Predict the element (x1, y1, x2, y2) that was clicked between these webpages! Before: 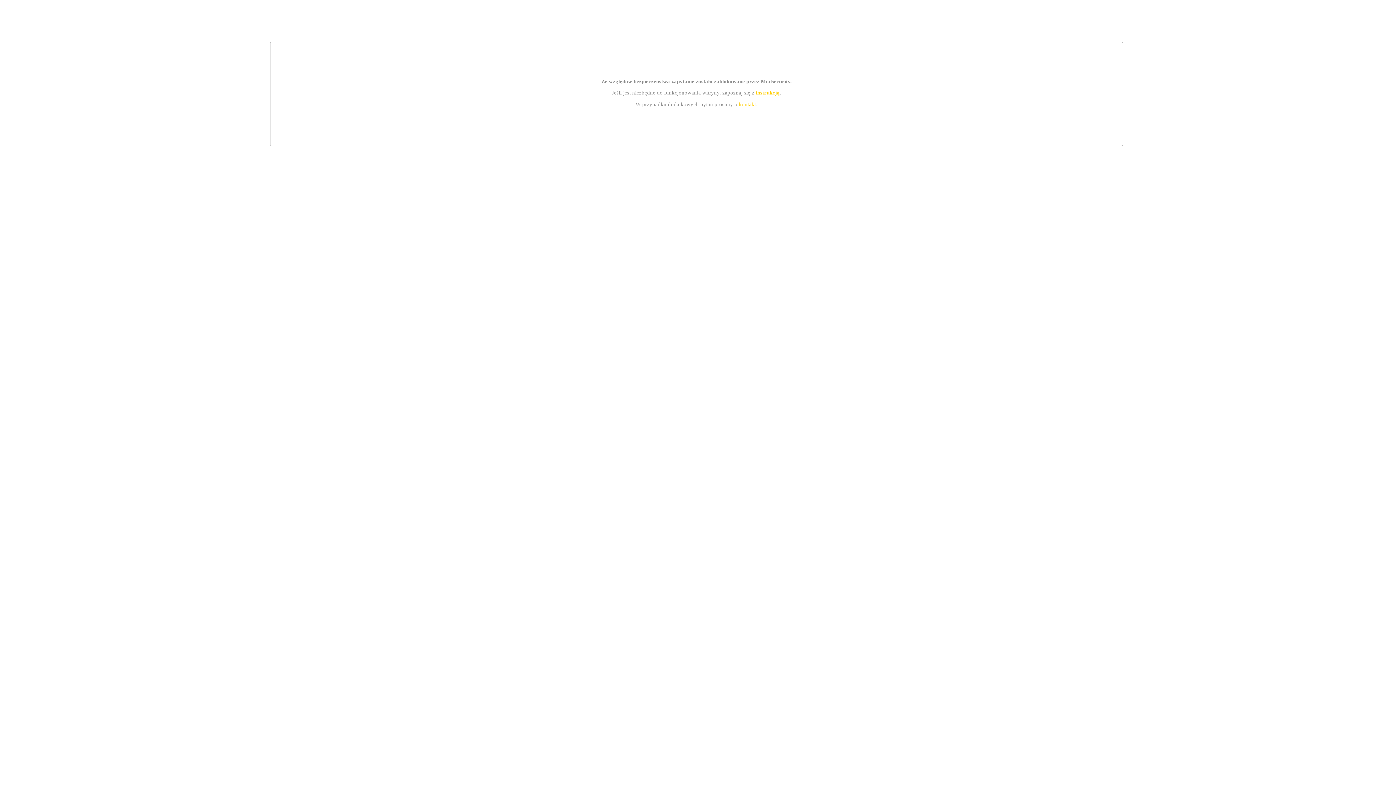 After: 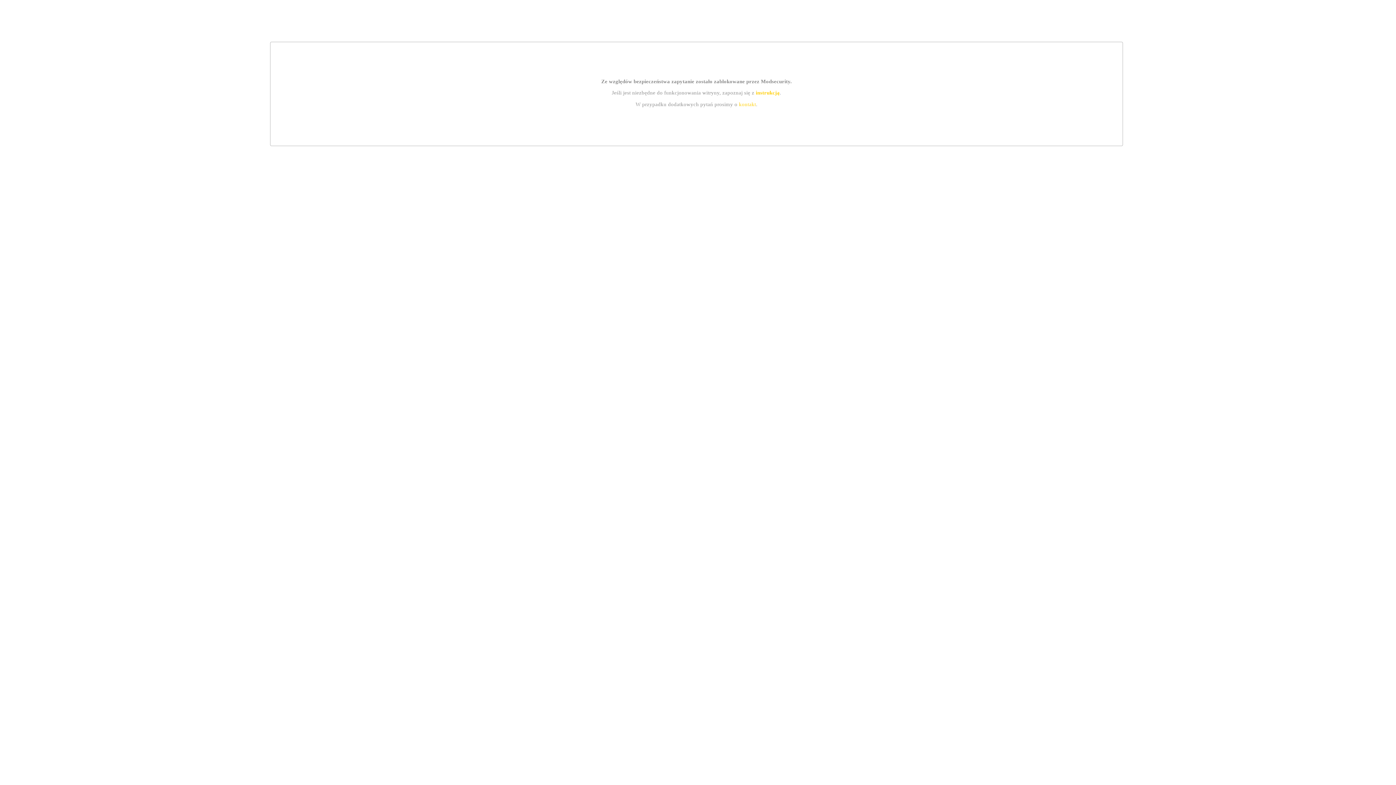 Action: bbox: (739, 101, 756, 107) label: kontakt